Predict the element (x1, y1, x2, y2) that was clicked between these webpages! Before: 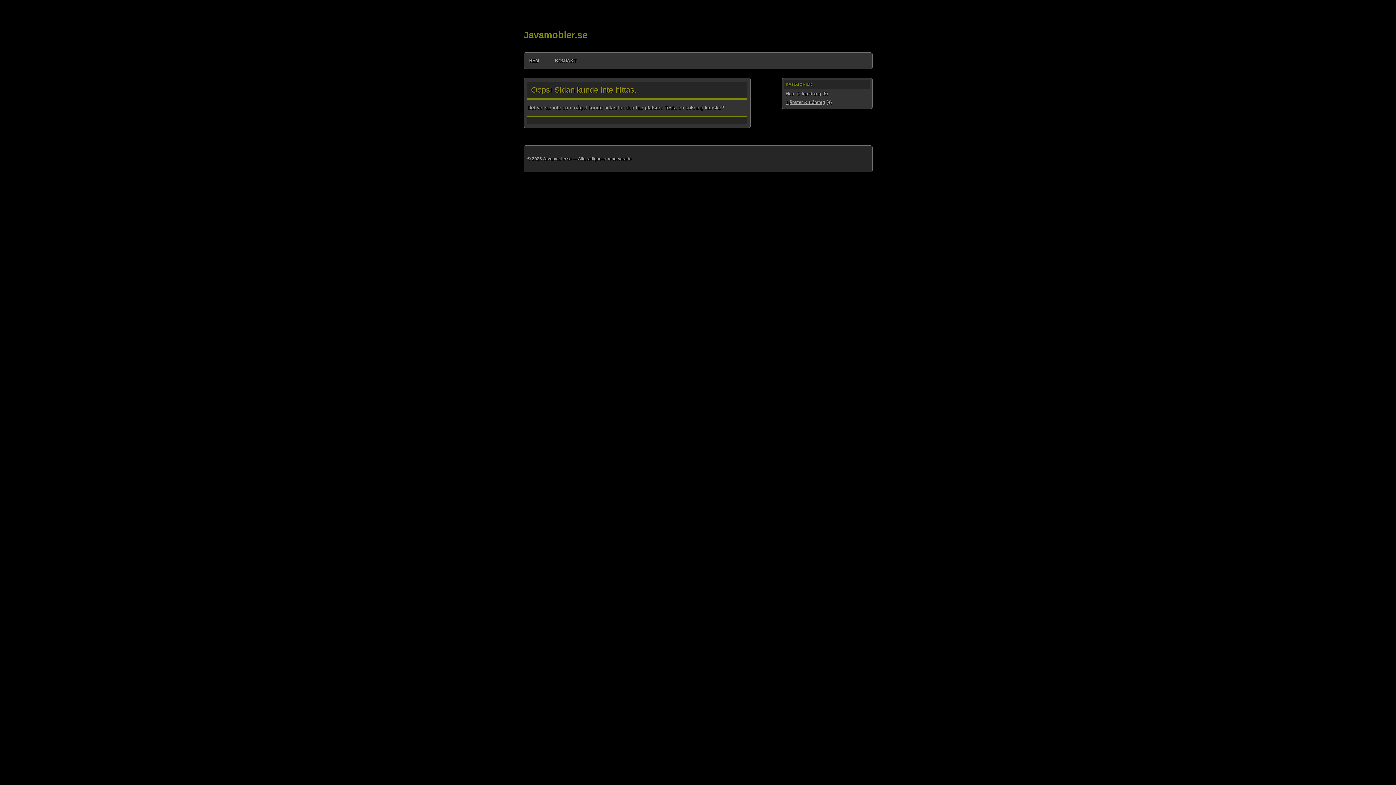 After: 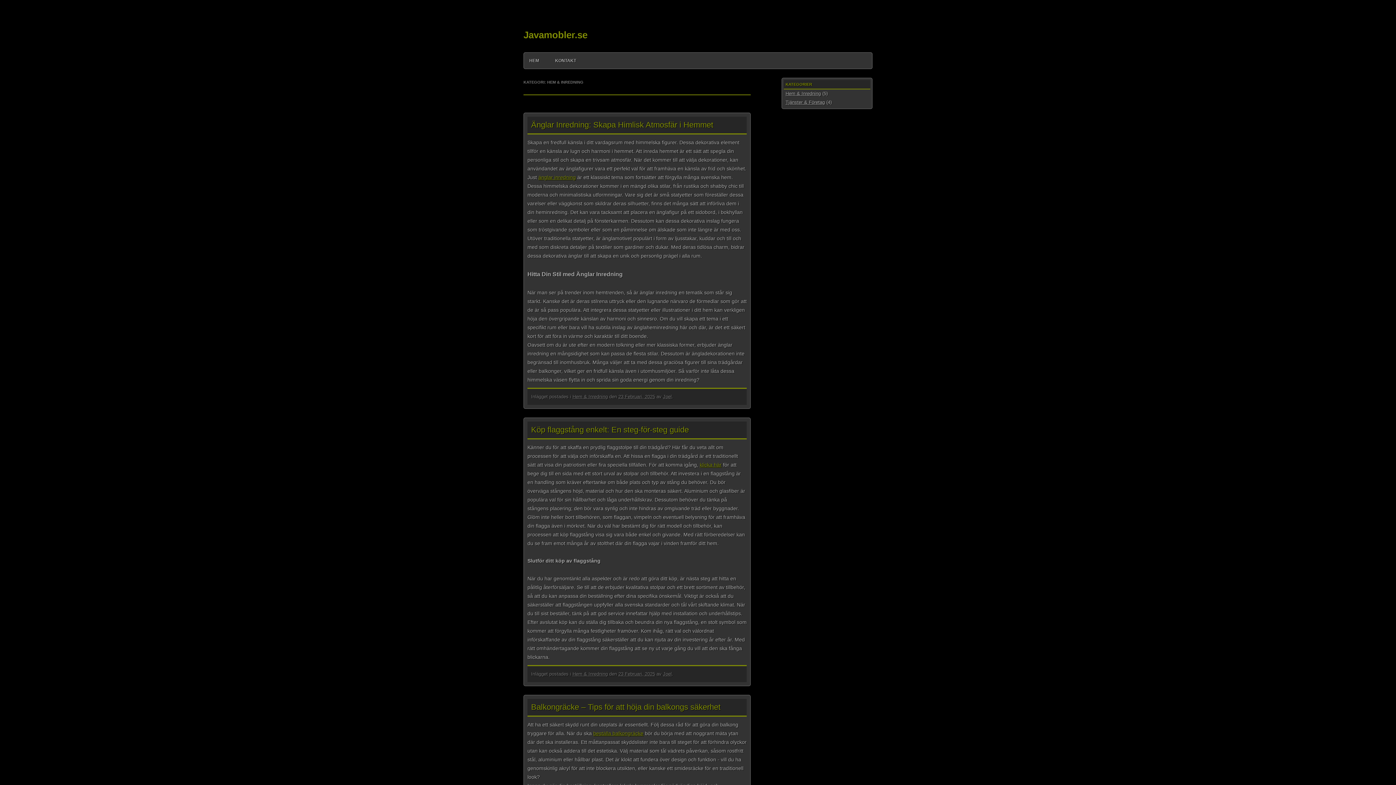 Action: label: Hem & Inredning bbox: (785, 90, 821, 96)